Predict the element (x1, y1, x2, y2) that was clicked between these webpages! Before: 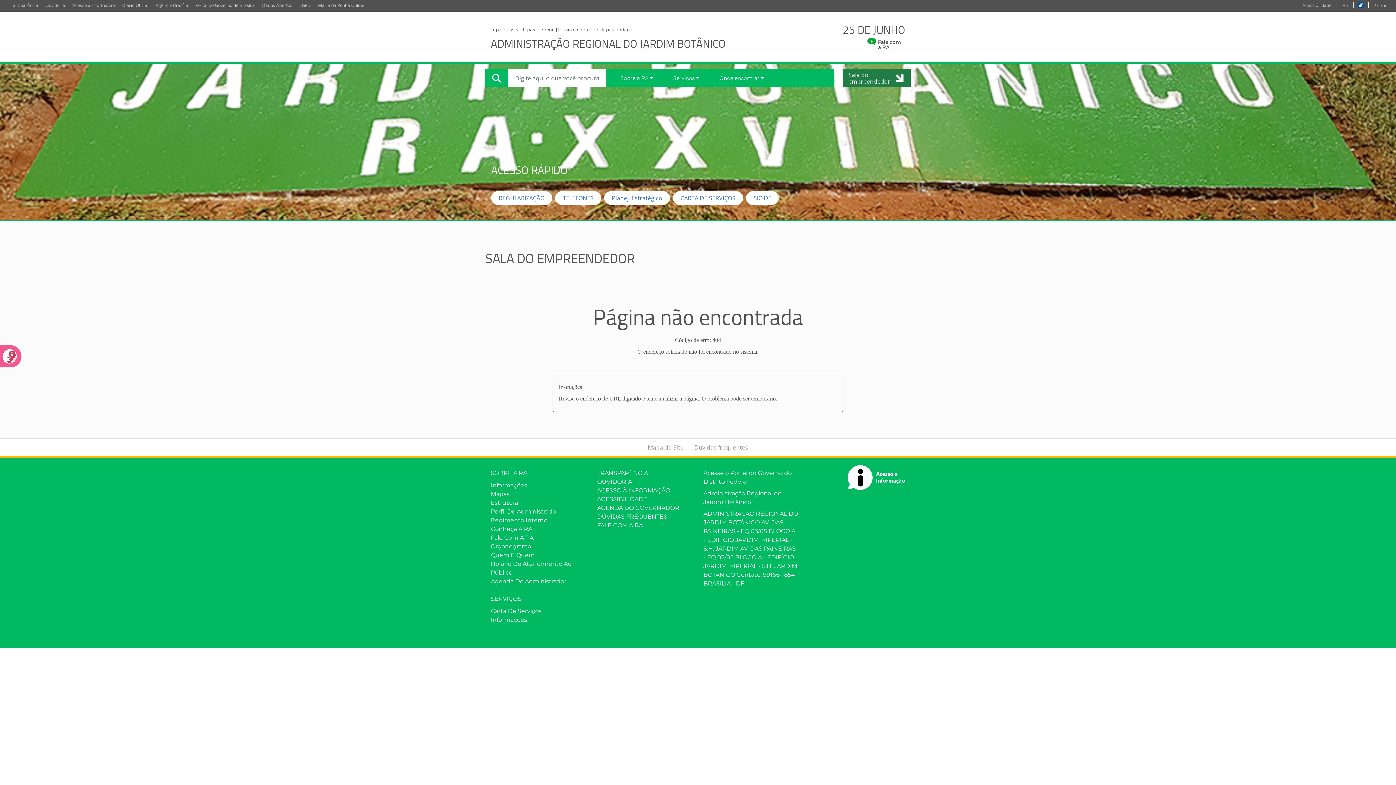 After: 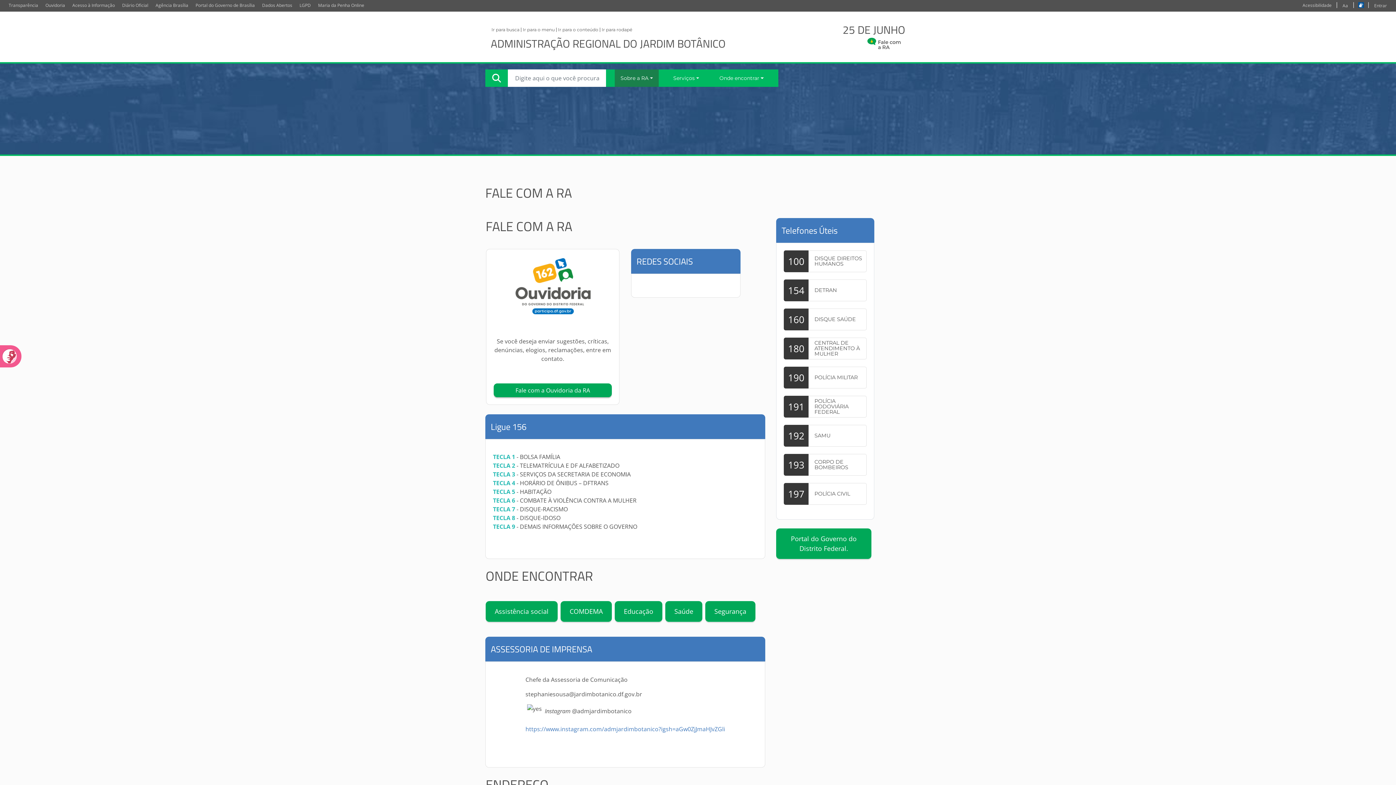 Action: bbox: (597, 521, 692, 530) label: FALE COM A RA